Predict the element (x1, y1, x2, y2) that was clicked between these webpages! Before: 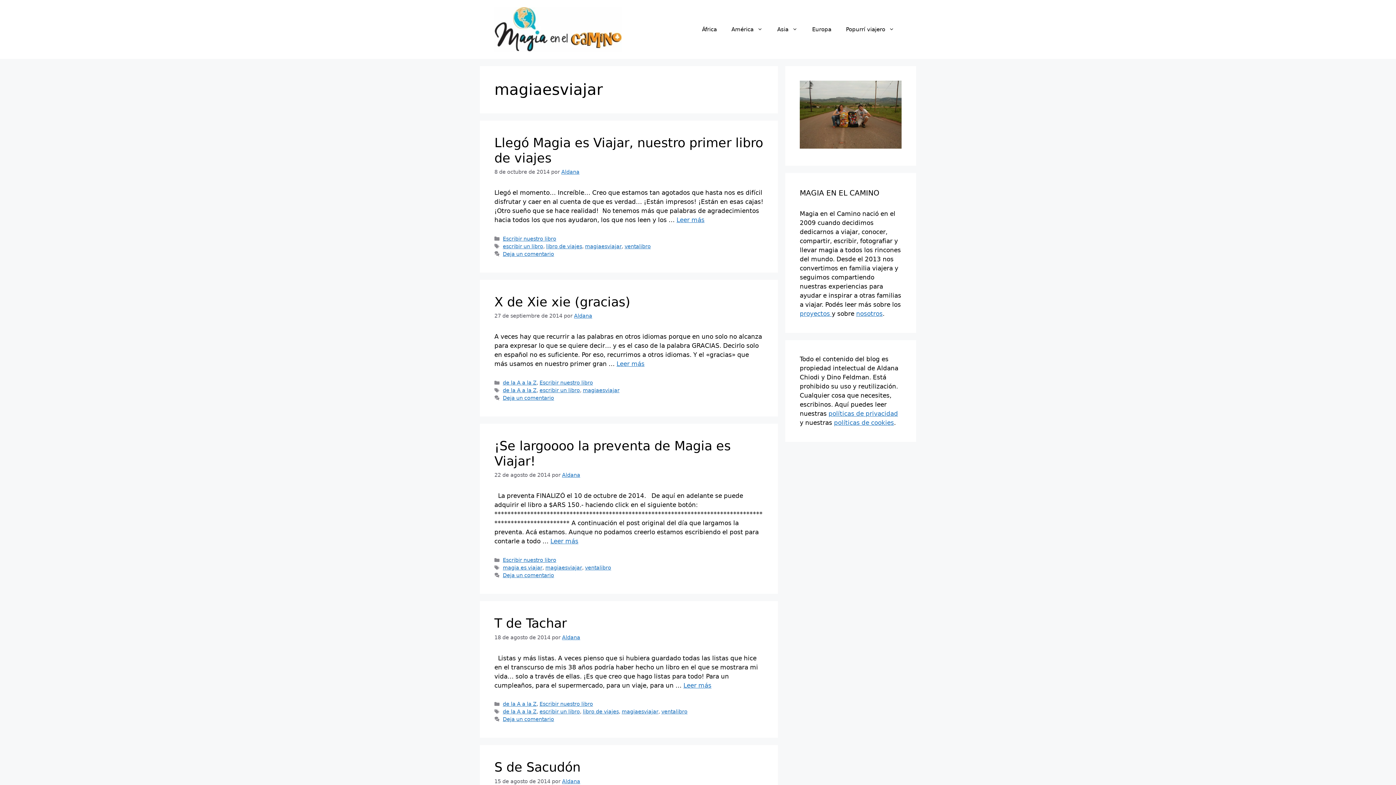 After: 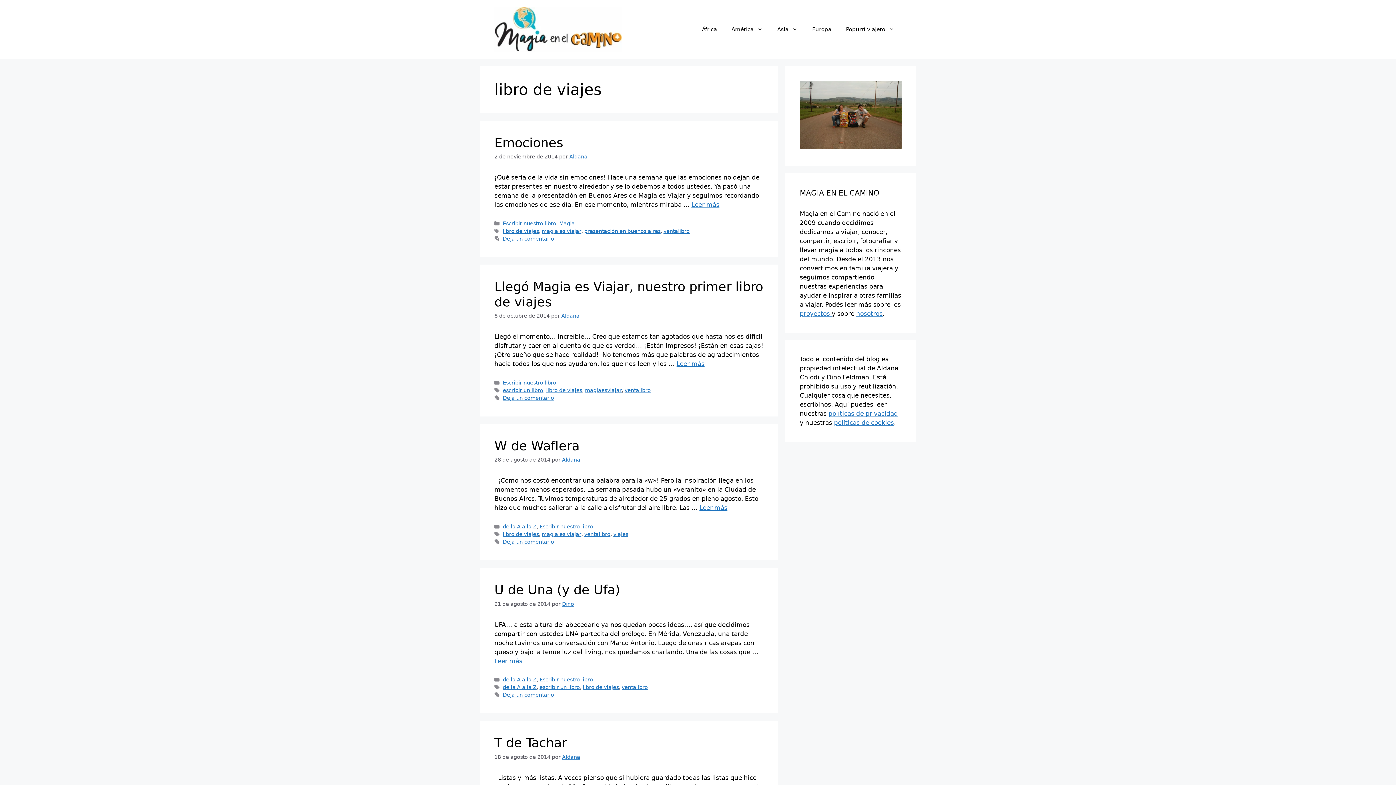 Action: bbox: (582, 709, 618, 715) label: libro de viajes